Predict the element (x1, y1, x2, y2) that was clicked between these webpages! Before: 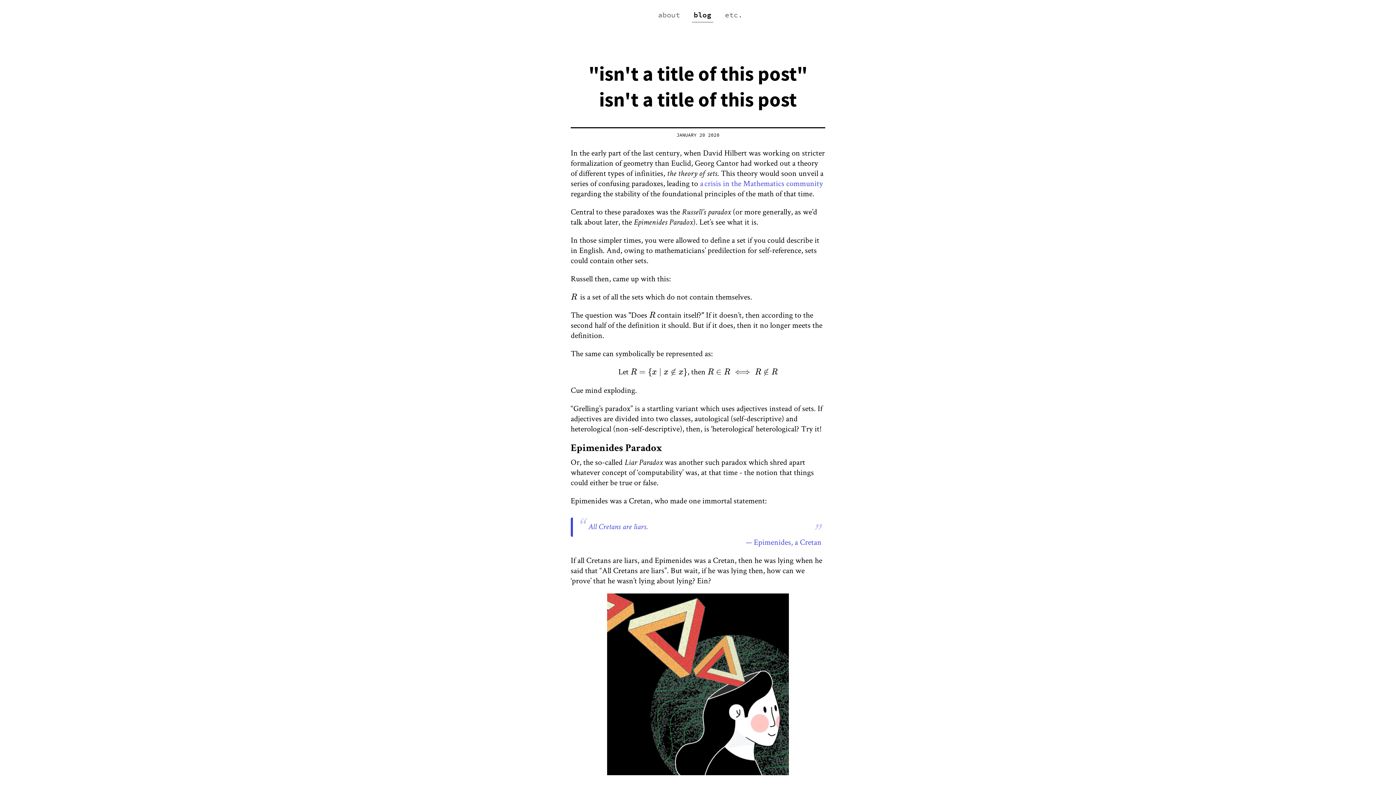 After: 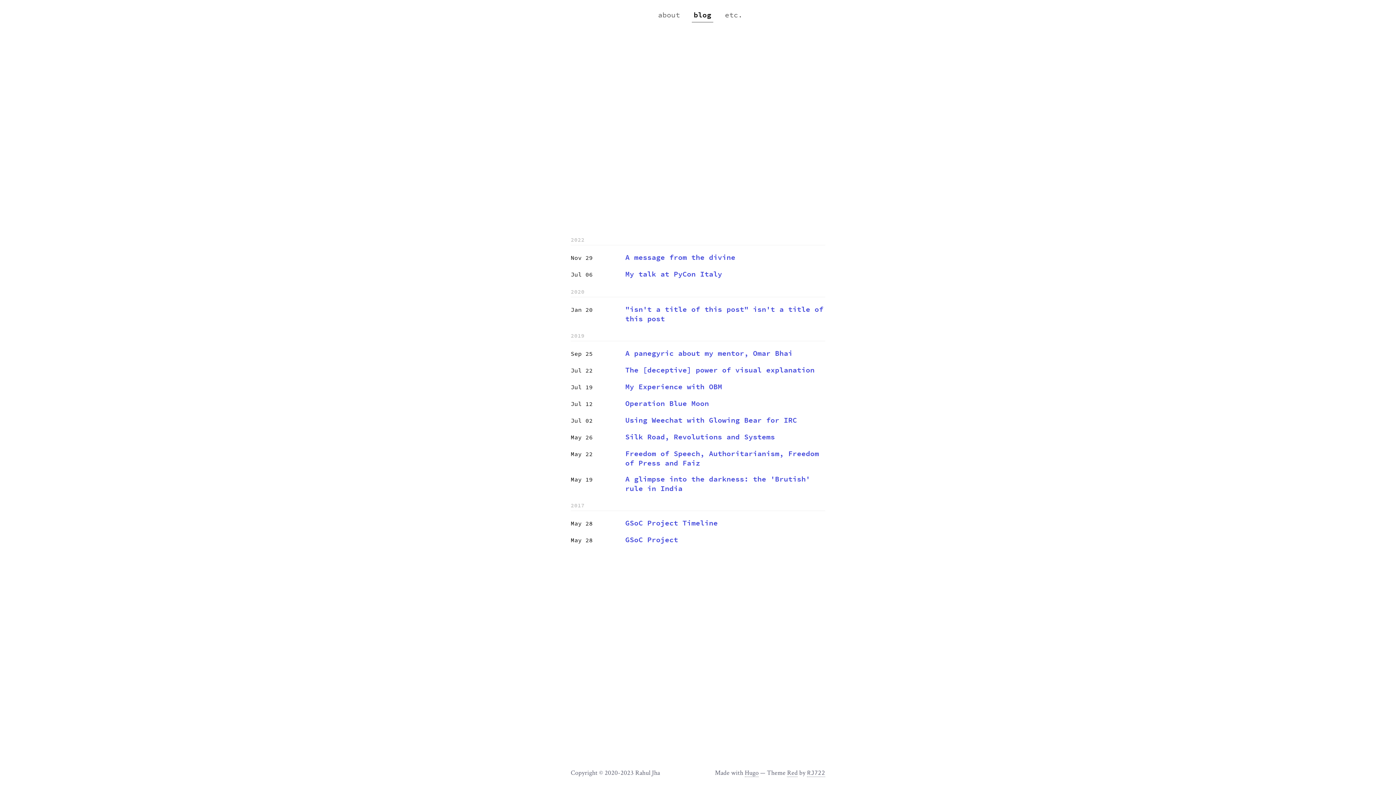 Action: label: blog bbox: (692, 8, 713, 22)